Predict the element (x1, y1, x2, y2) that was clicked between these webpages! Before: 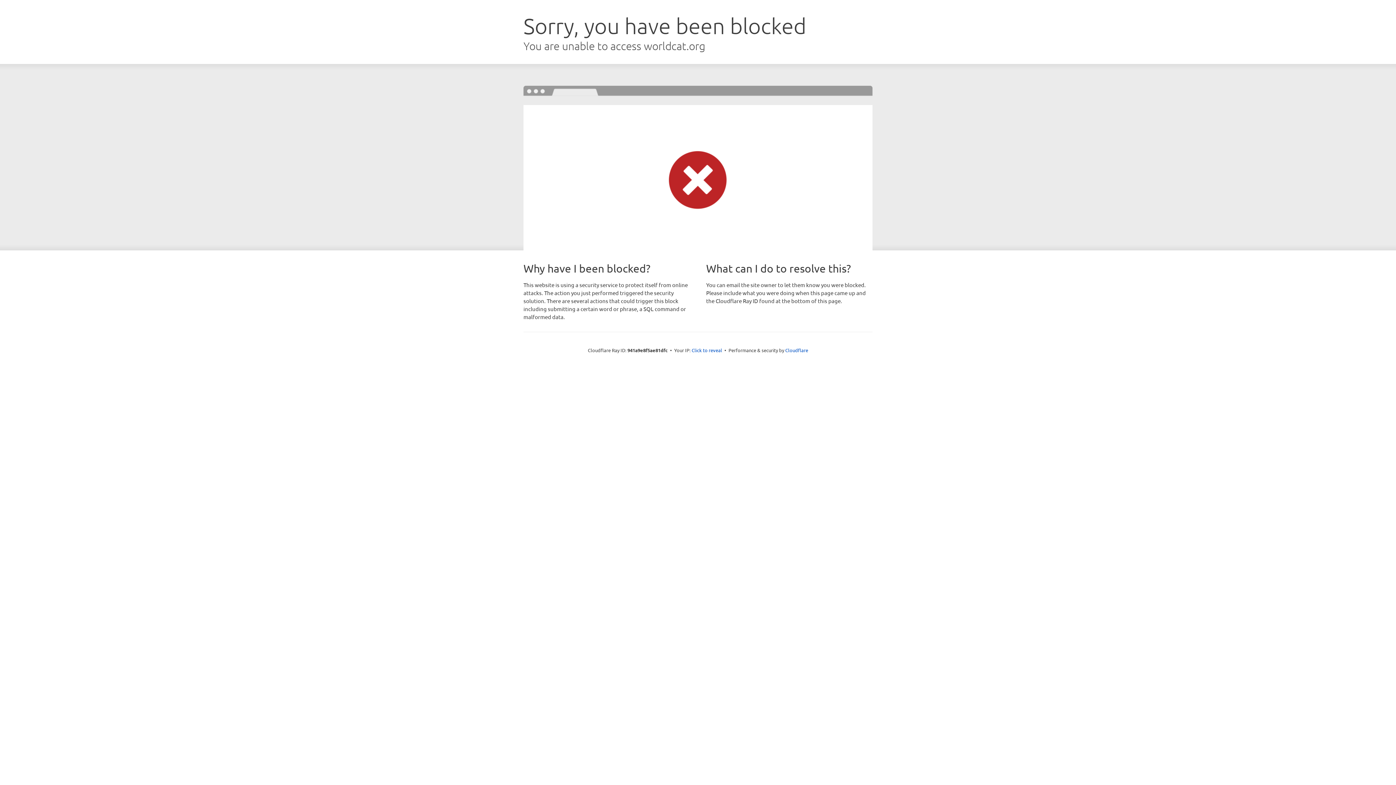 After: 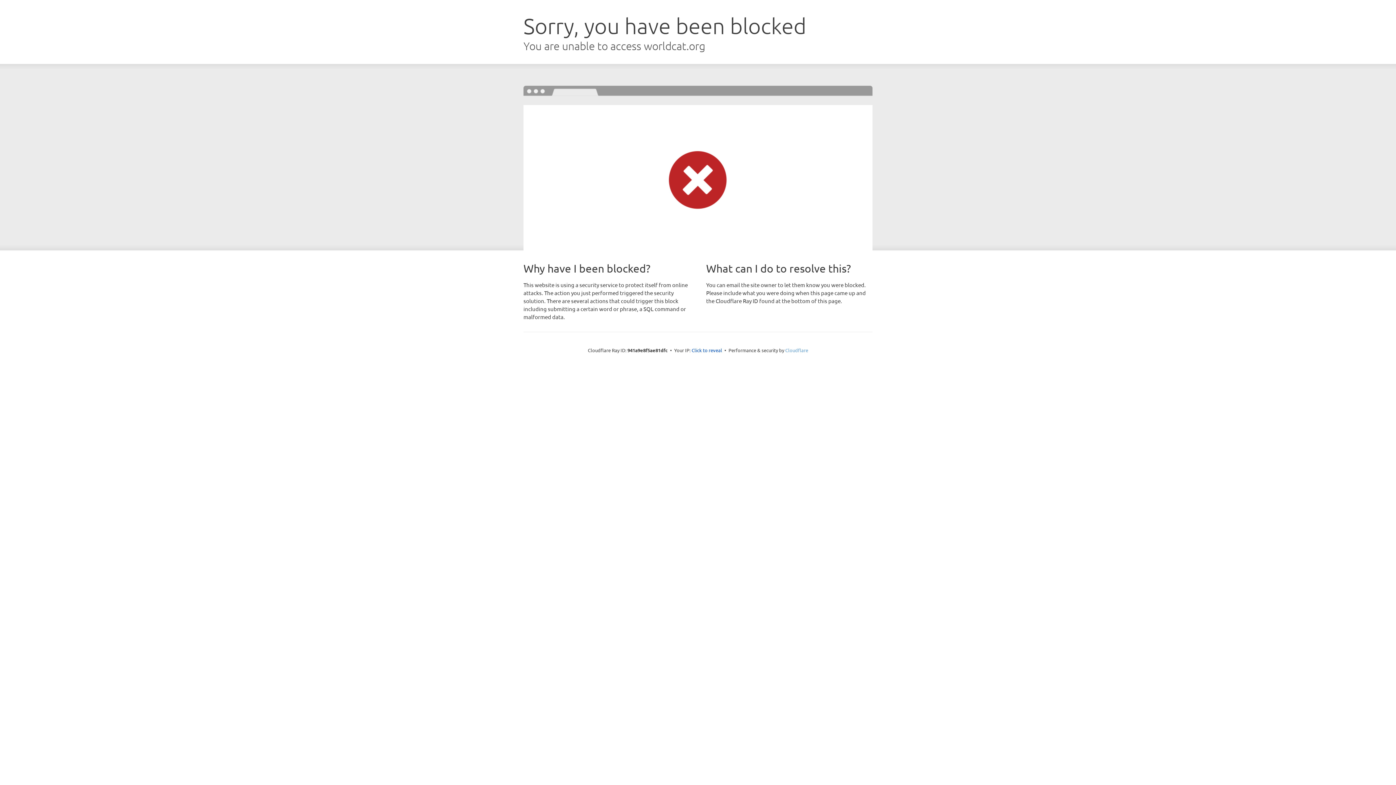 Action: label: Cloudflare bbox: (785, 347, 808, 353)